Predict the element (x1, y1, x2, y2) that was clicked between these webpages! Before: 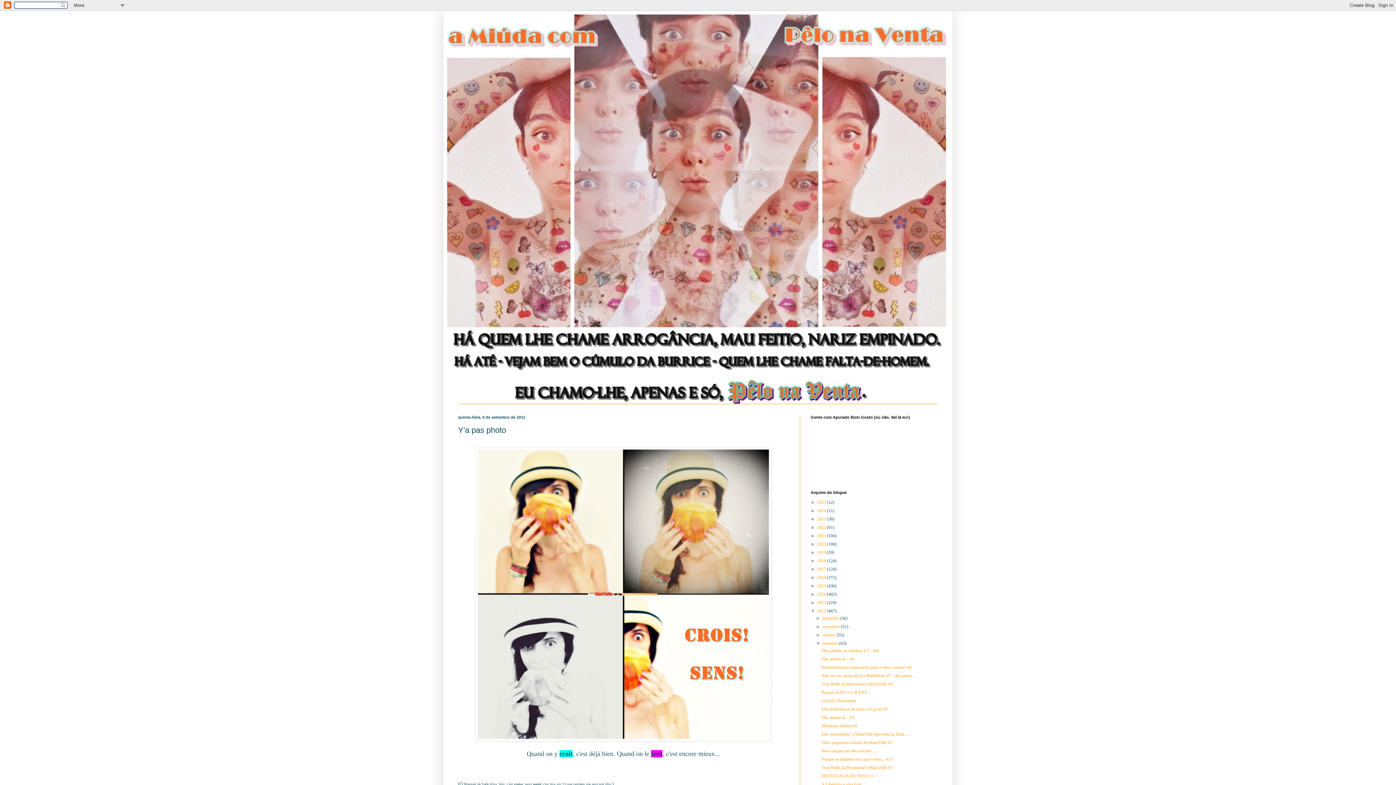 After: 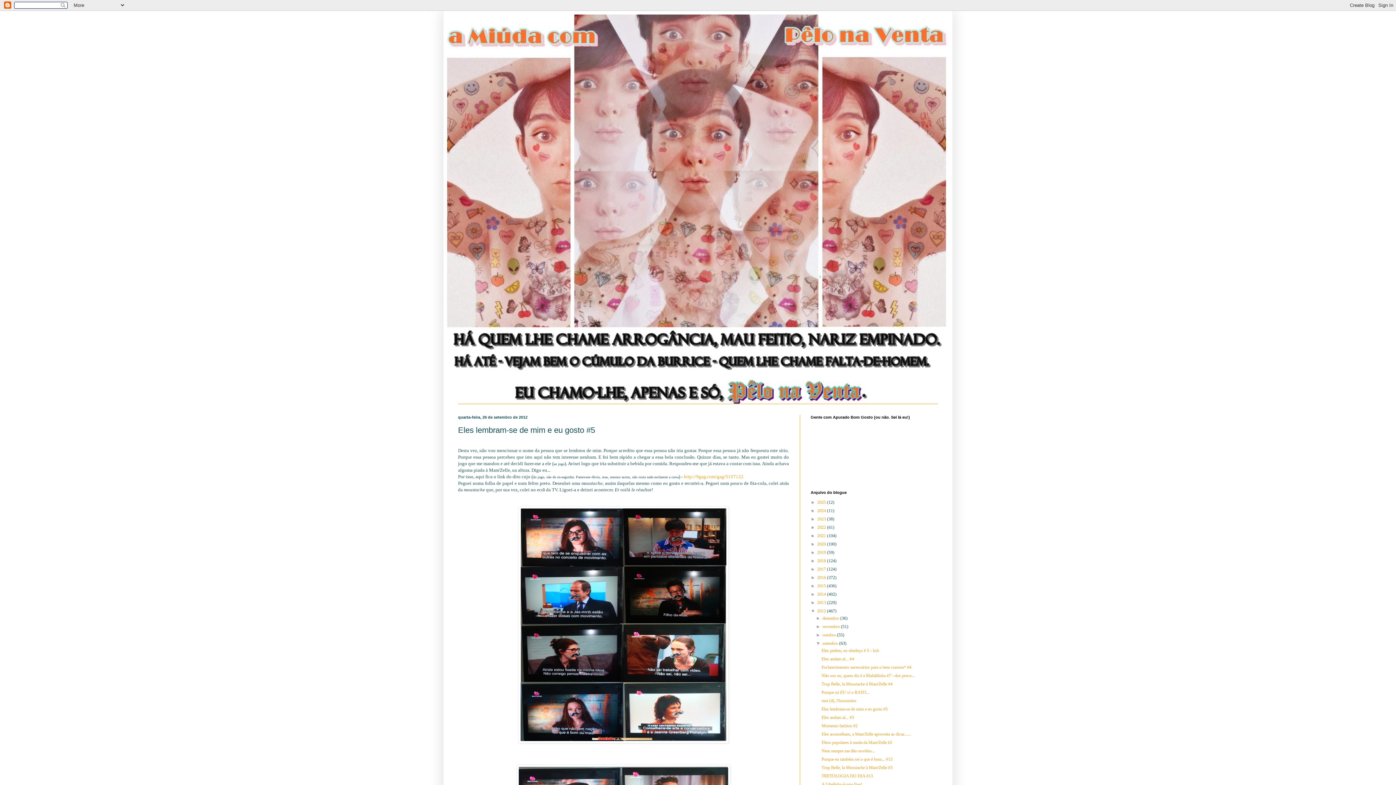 Action: bbox: (821, 706, 887, 712) label: Eles lembram-se de mim e eu gosto #5